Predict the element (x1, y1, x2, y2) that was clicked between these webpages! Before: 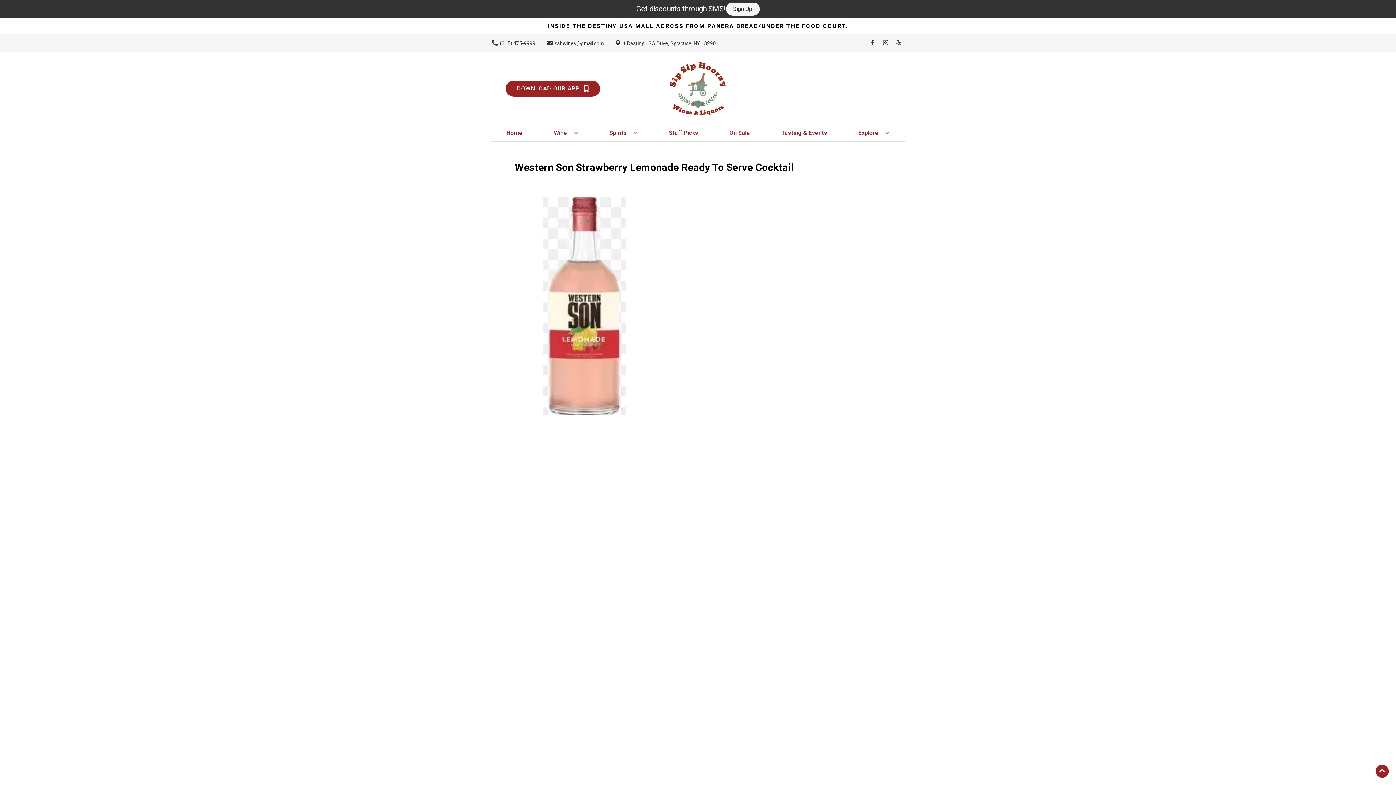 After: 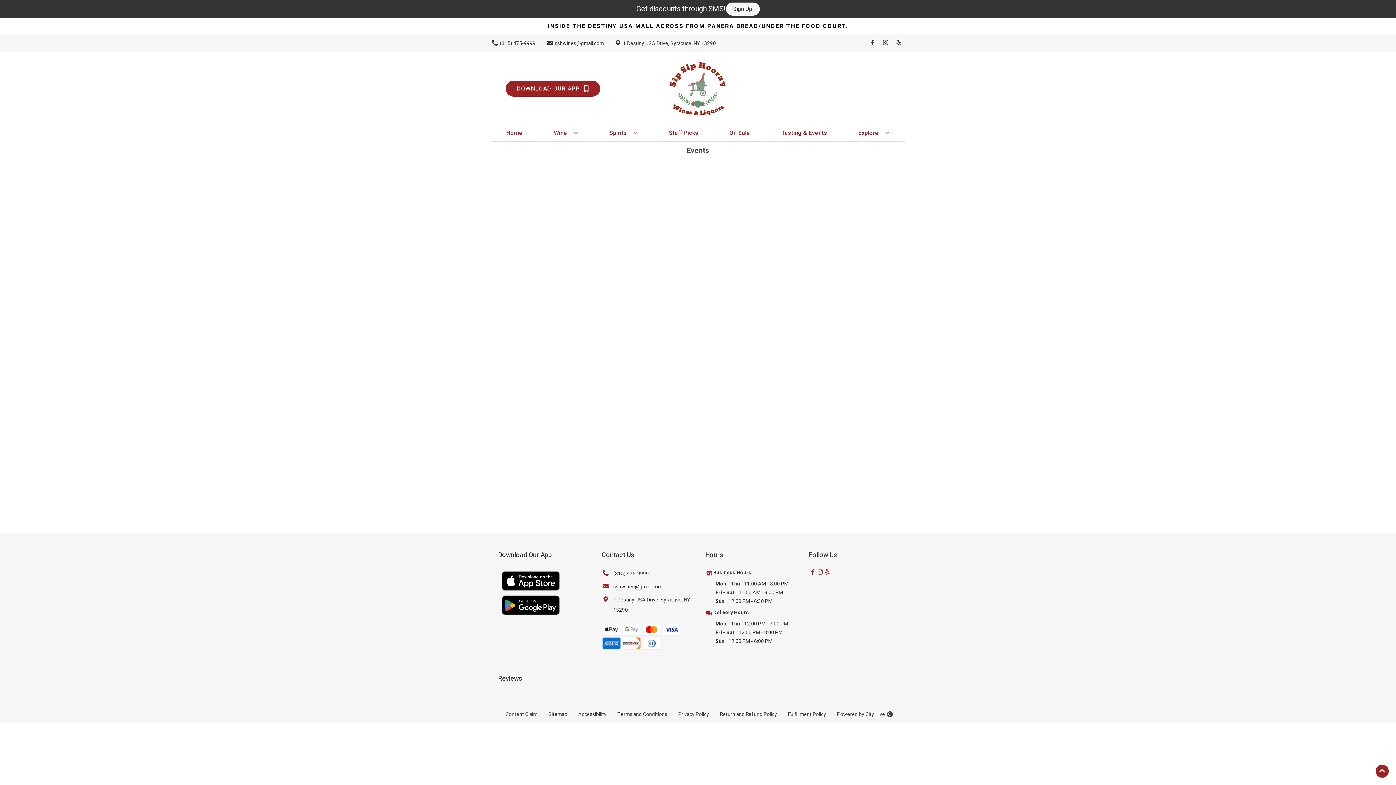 Action: bbox: (778, 125, 830, 141) label: Tasting & Events